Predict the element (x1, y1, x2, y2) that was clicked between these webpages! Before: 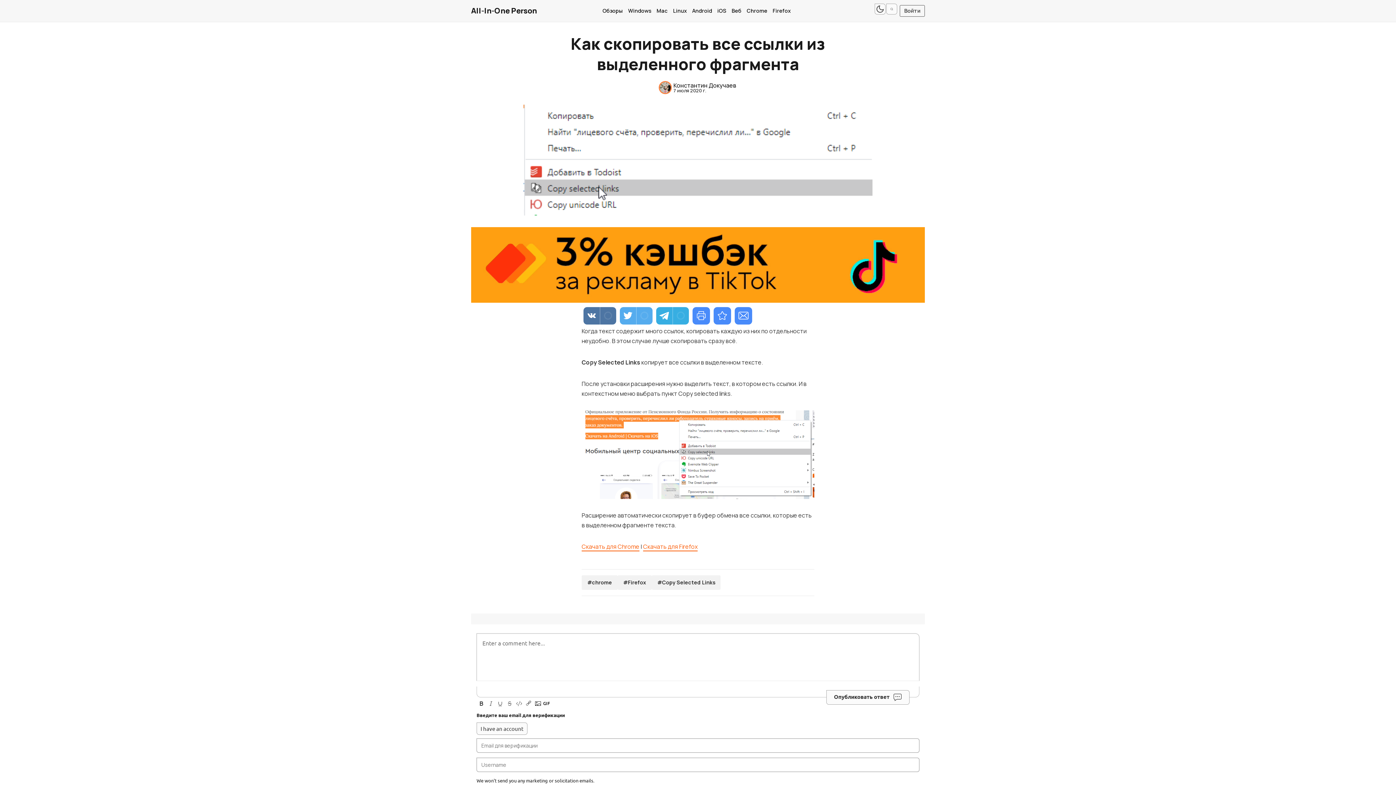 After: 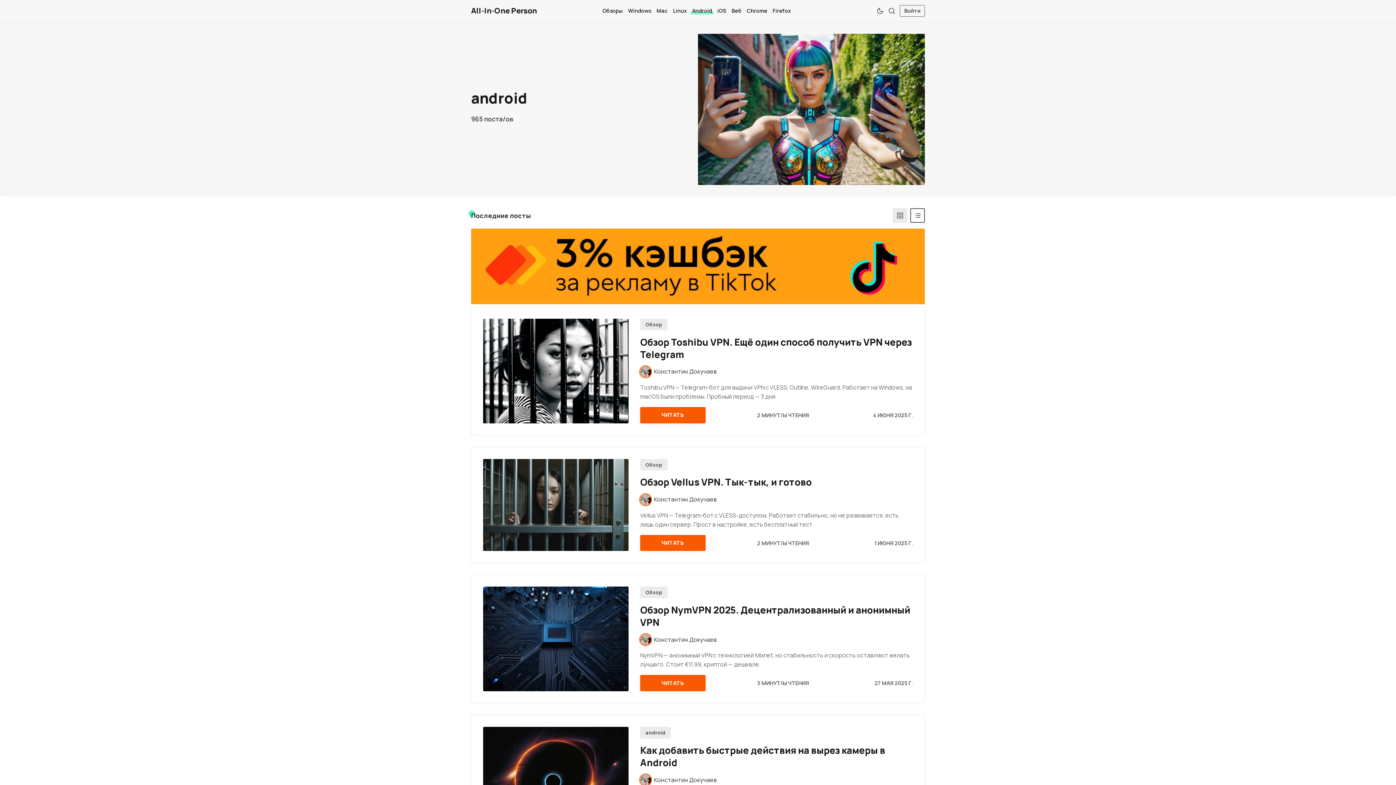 Action: label: Android bbox: (691, 6, 713, 15)